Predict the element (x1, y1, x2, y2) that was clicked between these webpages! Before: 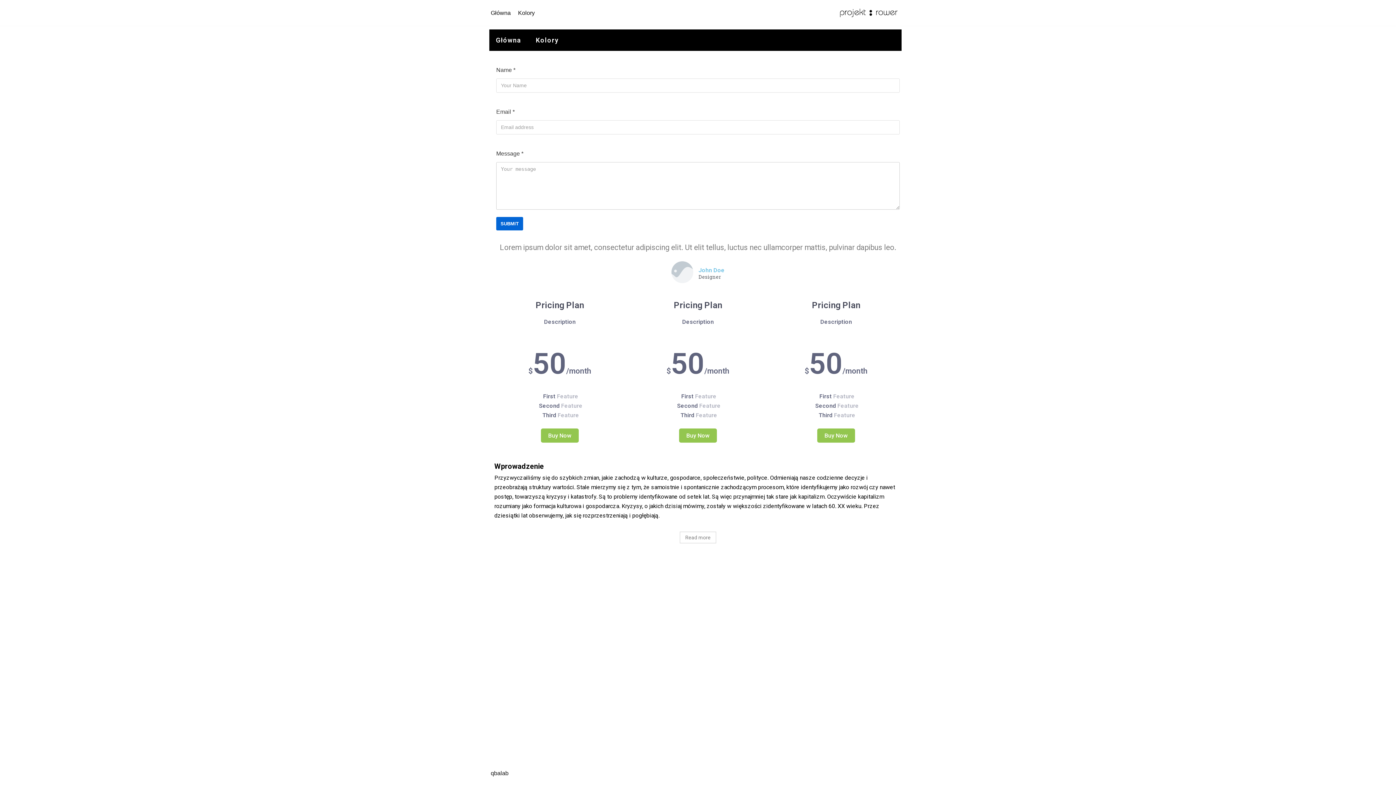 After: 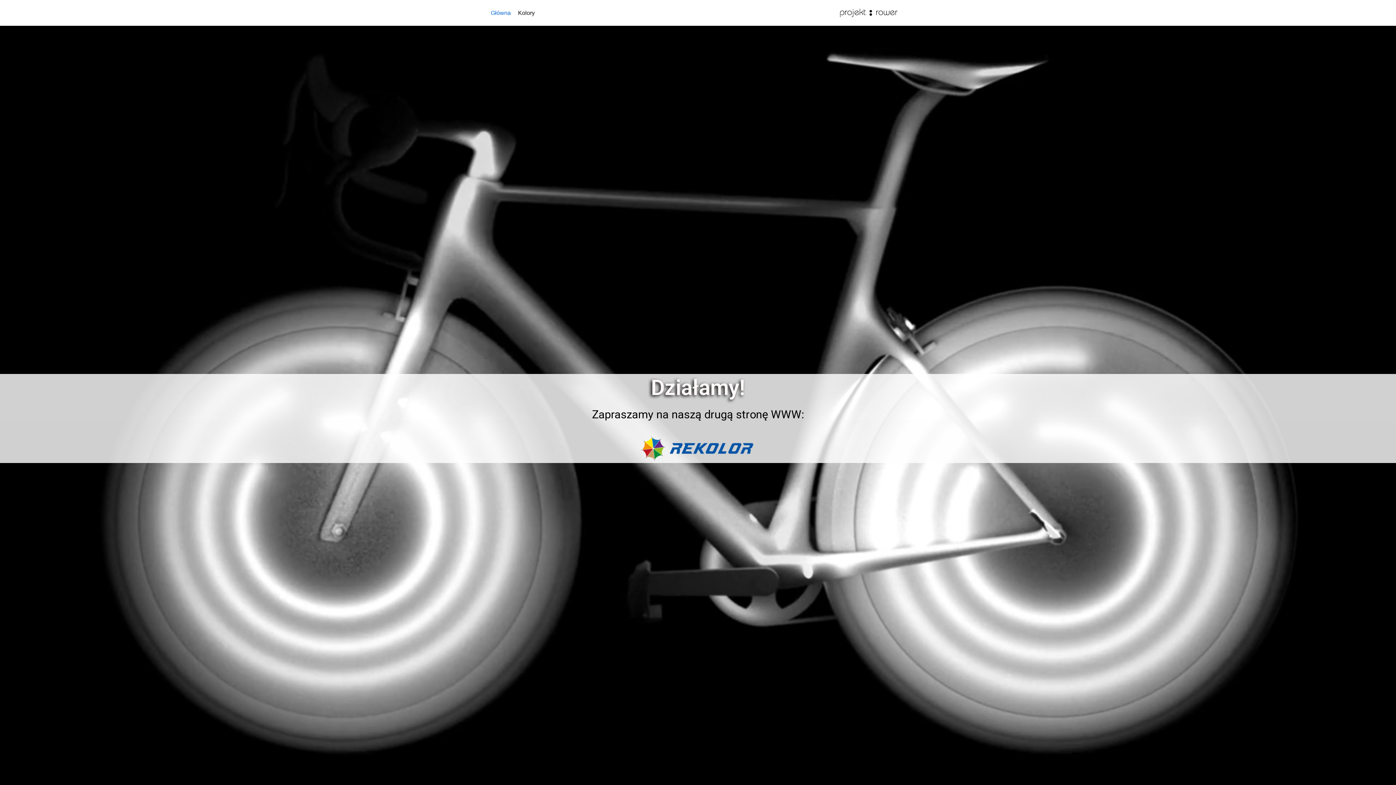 Action: label: Główna bbox: (490, 8, 510, 17)